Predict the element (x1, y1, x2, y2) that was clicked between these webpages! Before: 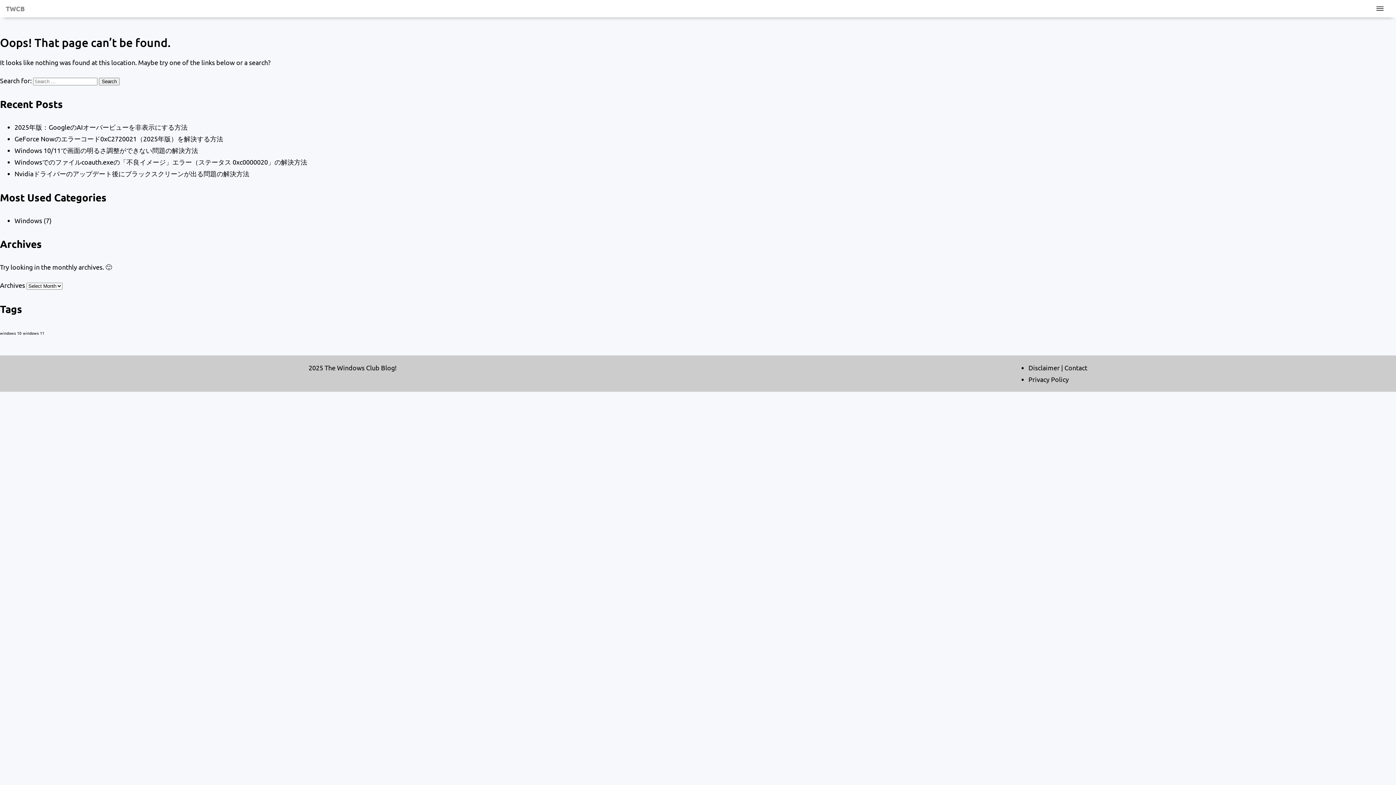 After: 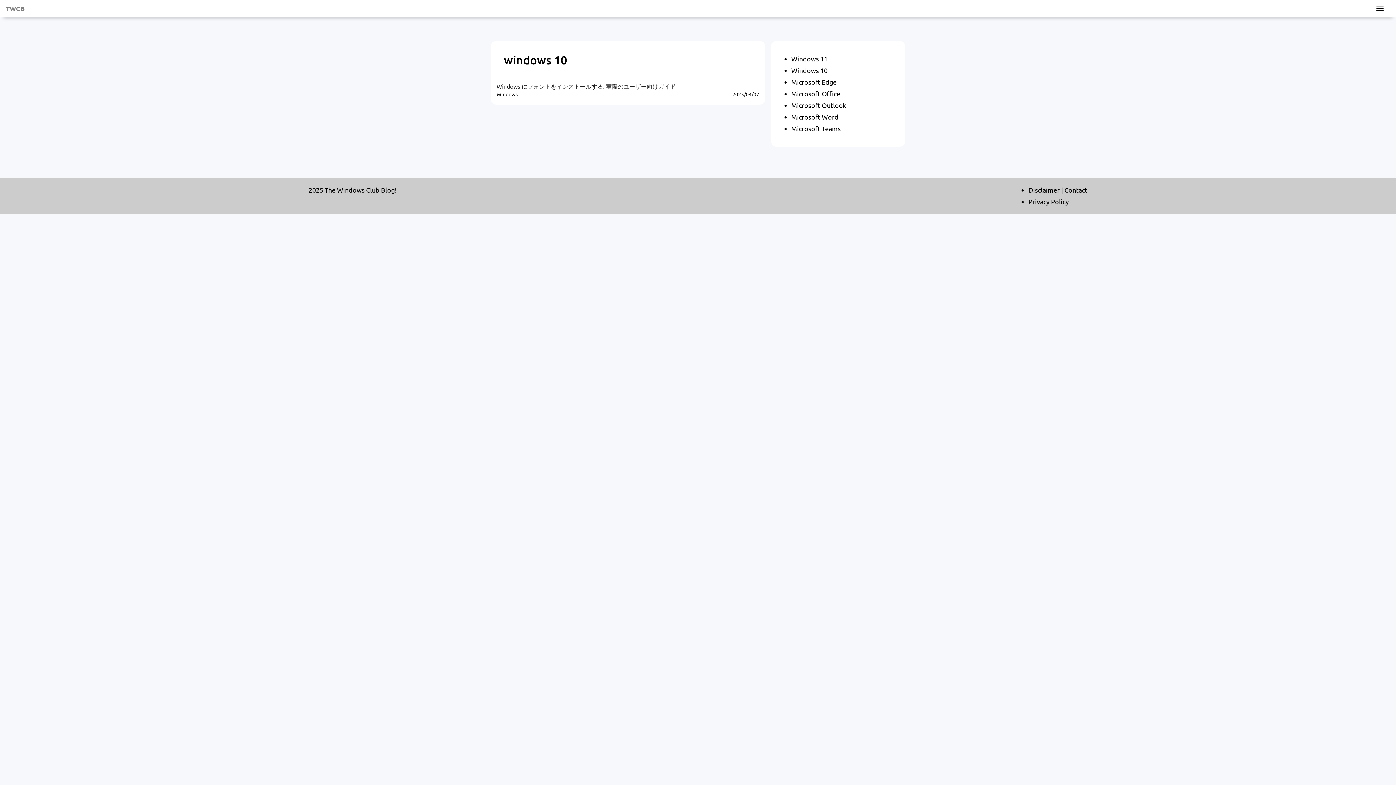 Action: bbox: (0, 330, 21, 335) label: windows 10 (1 item)